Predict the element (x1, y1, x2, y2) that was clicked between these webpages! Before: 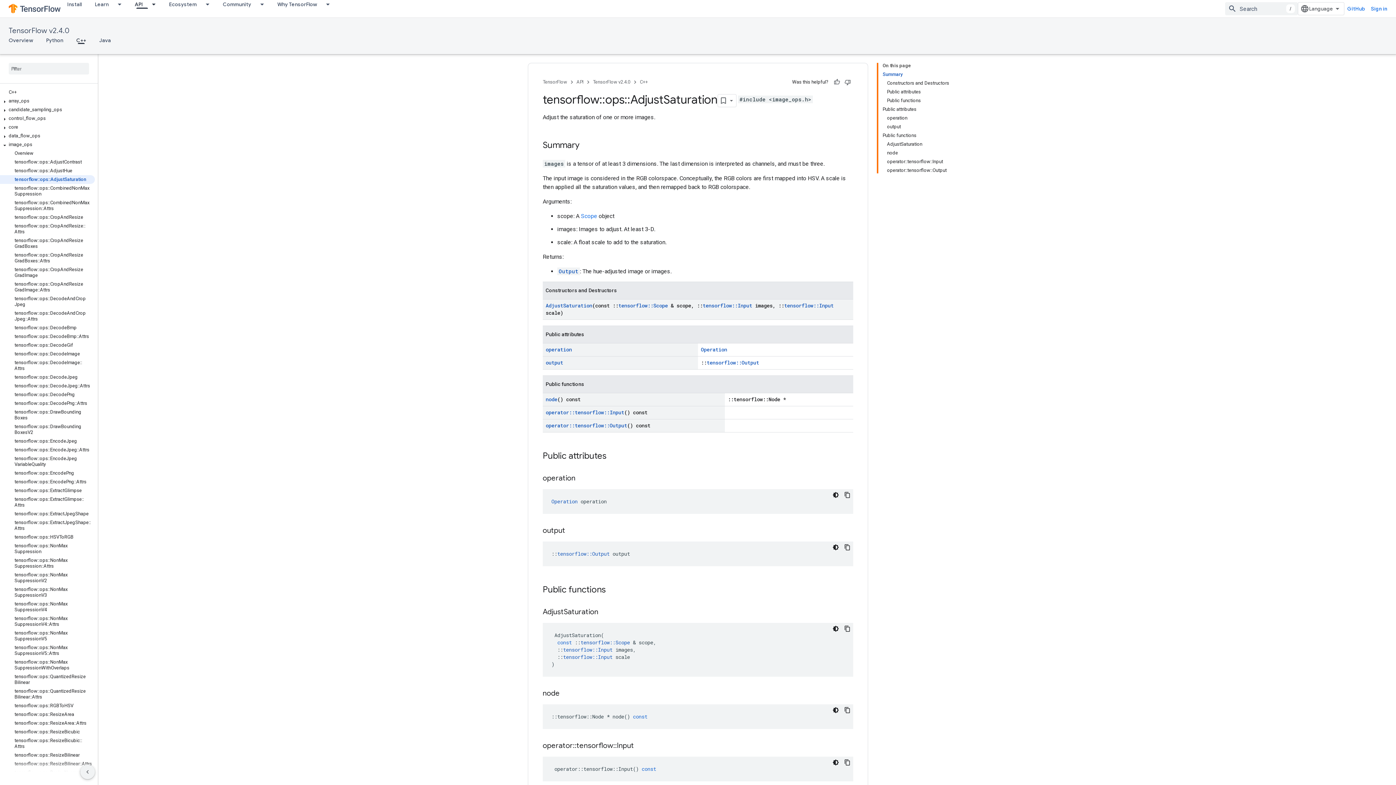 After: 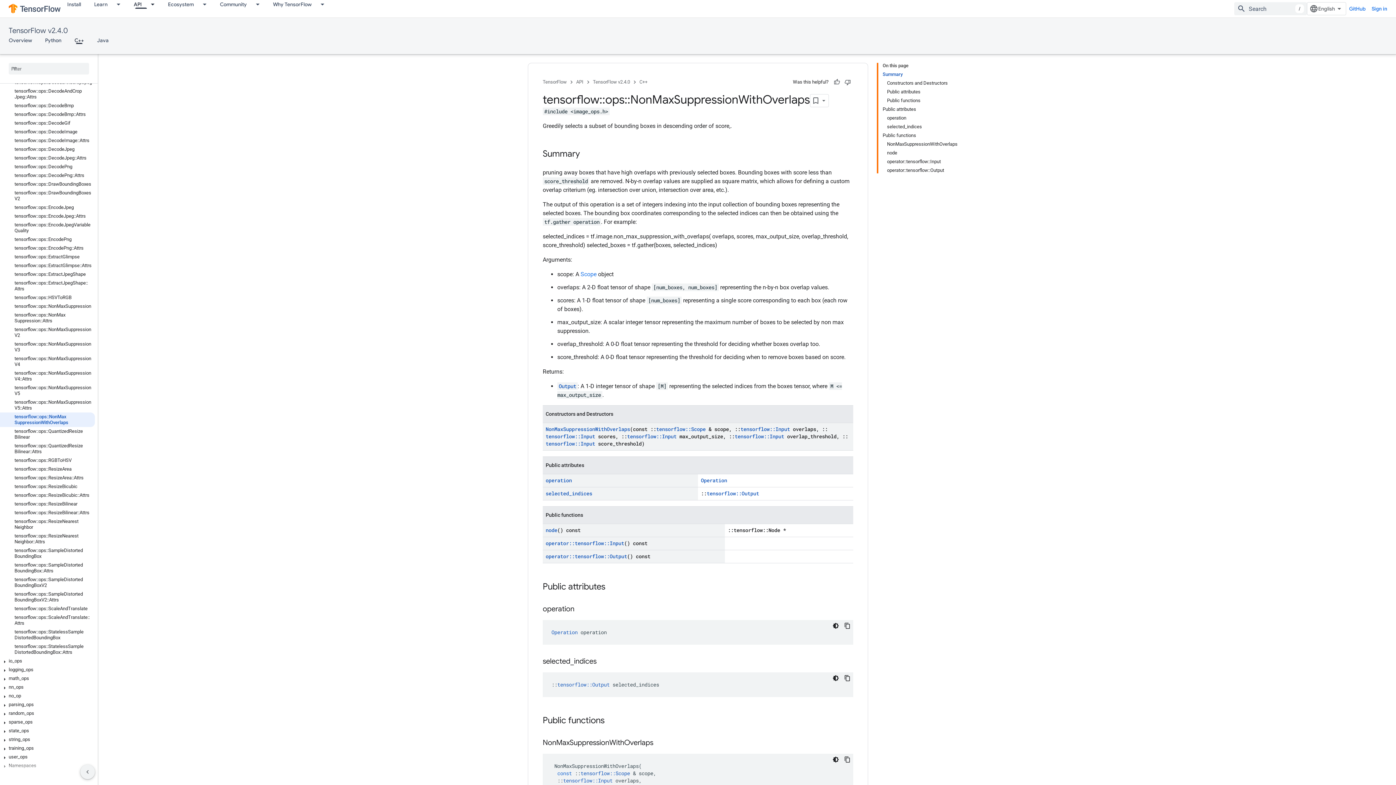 Action: bbox: (0, 658, 94, 672) label: tensorflow::ops::NonMaxSuppressionWithOverlaps